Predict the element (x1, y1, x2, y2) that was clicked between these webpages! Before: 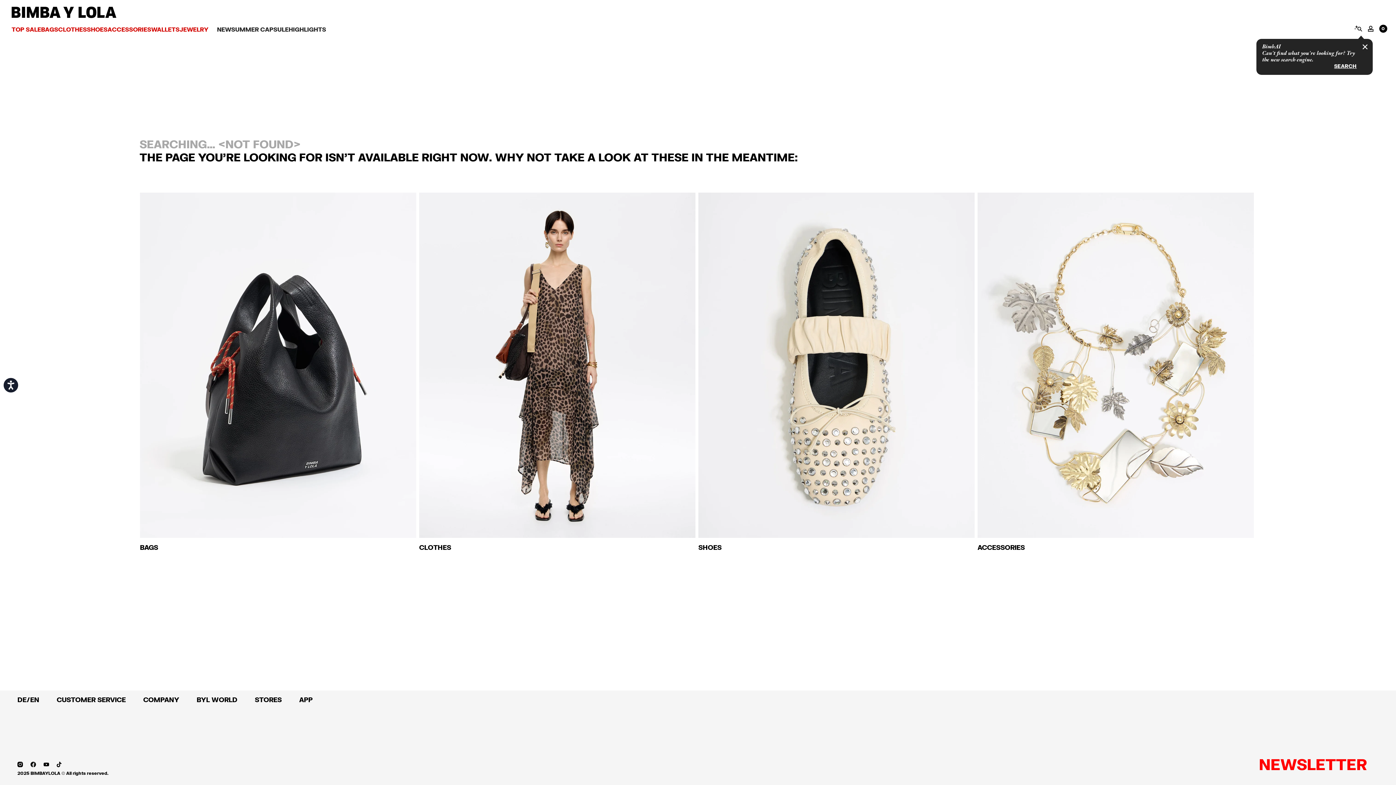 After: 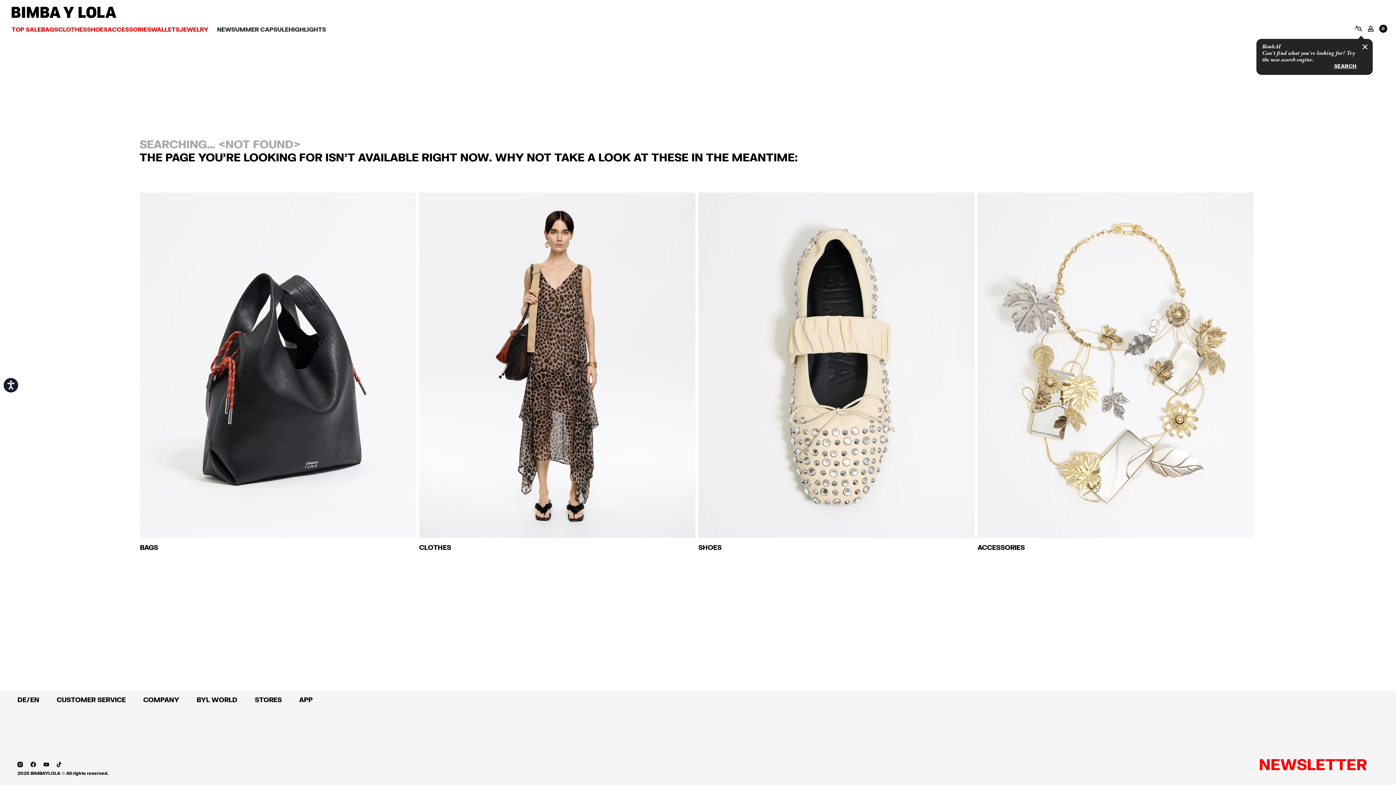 Action: label:   bbox: (30, 760, 37, 768)